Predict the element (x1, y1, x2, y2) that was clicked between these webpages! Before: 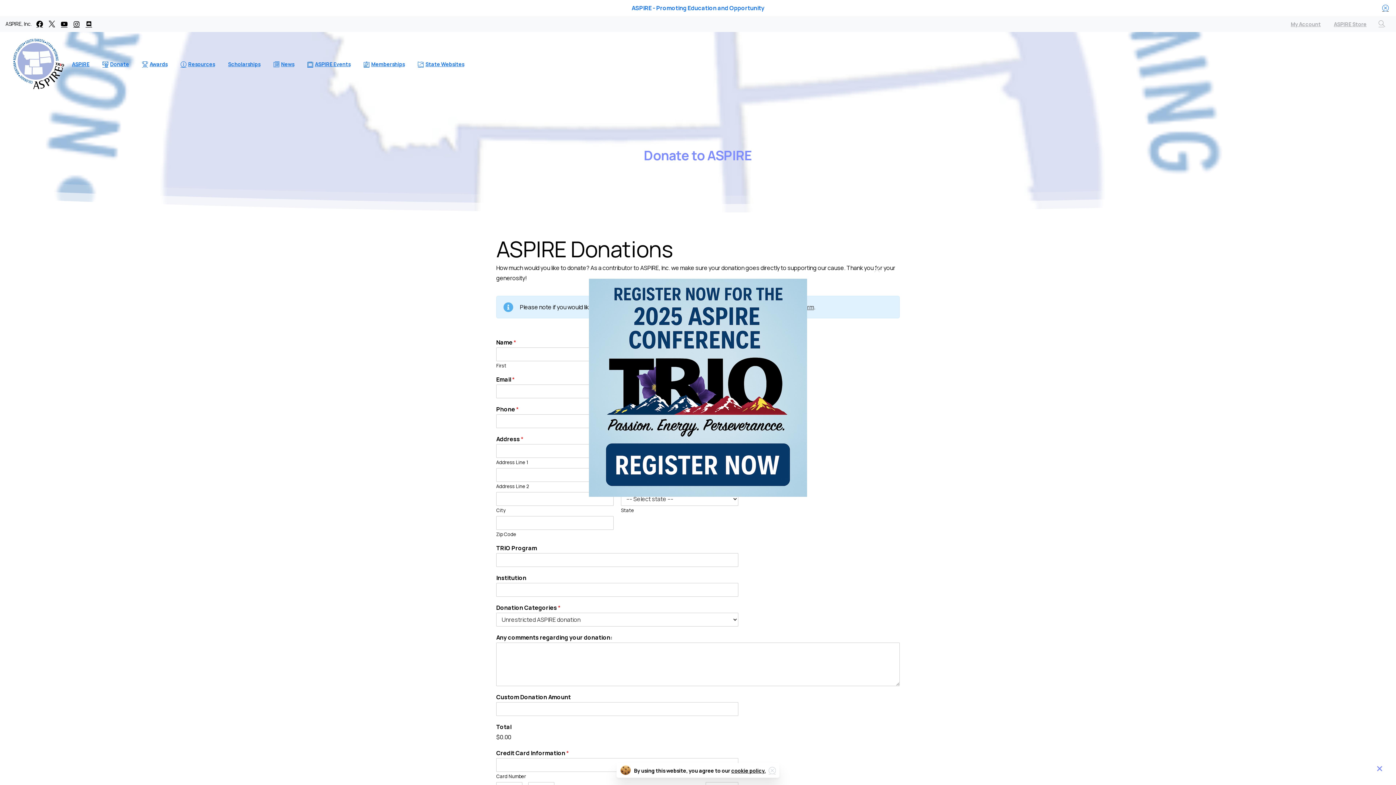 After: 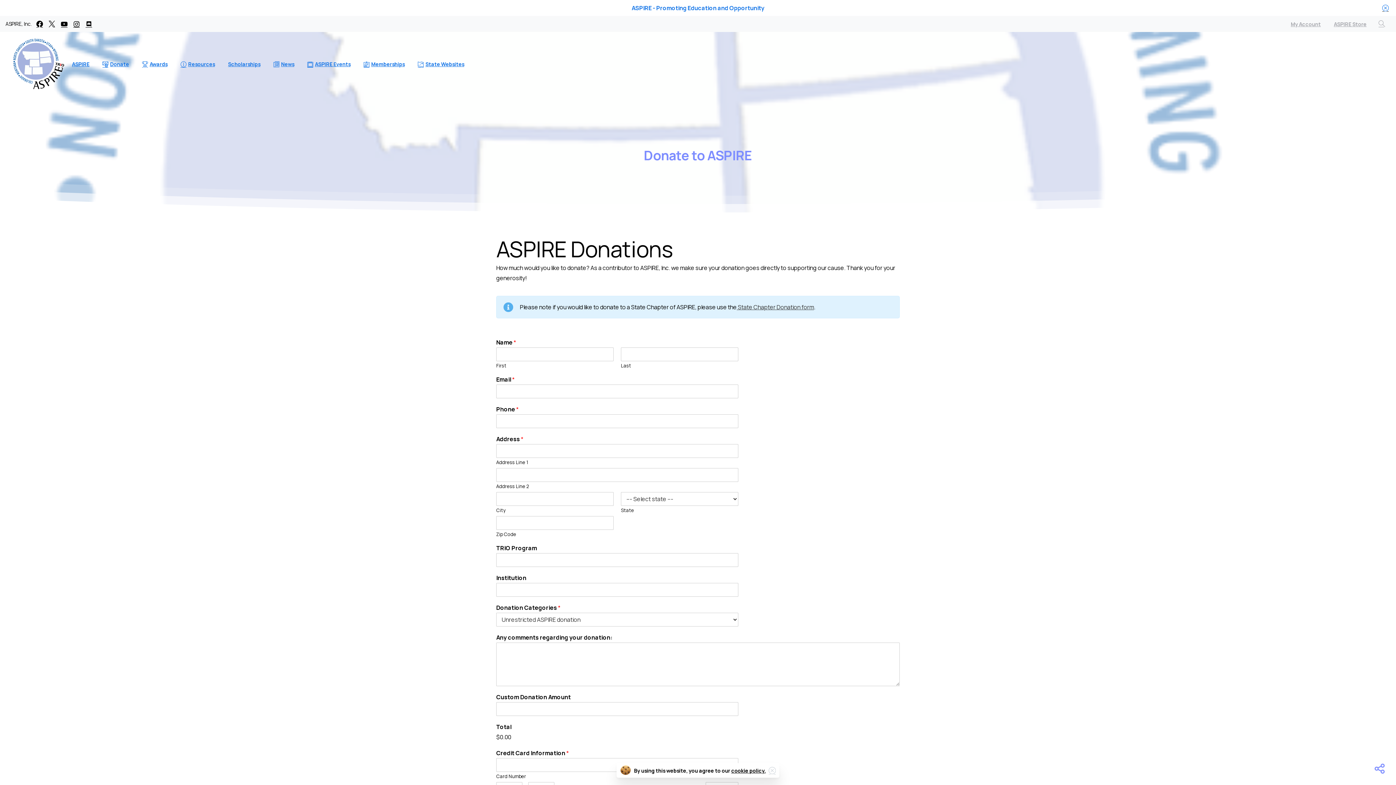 Action: label: Frontpage bbox: (1370, 760, 1389, 778)